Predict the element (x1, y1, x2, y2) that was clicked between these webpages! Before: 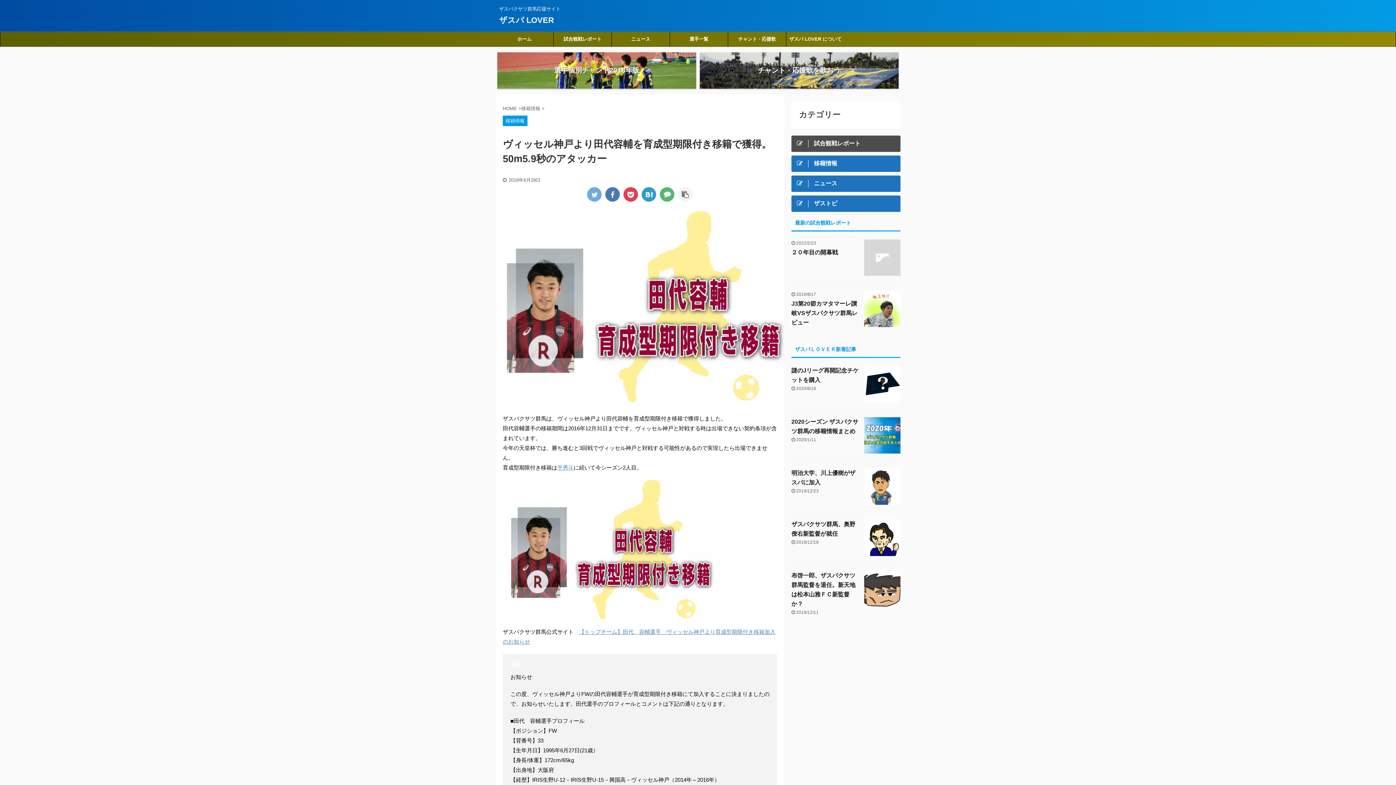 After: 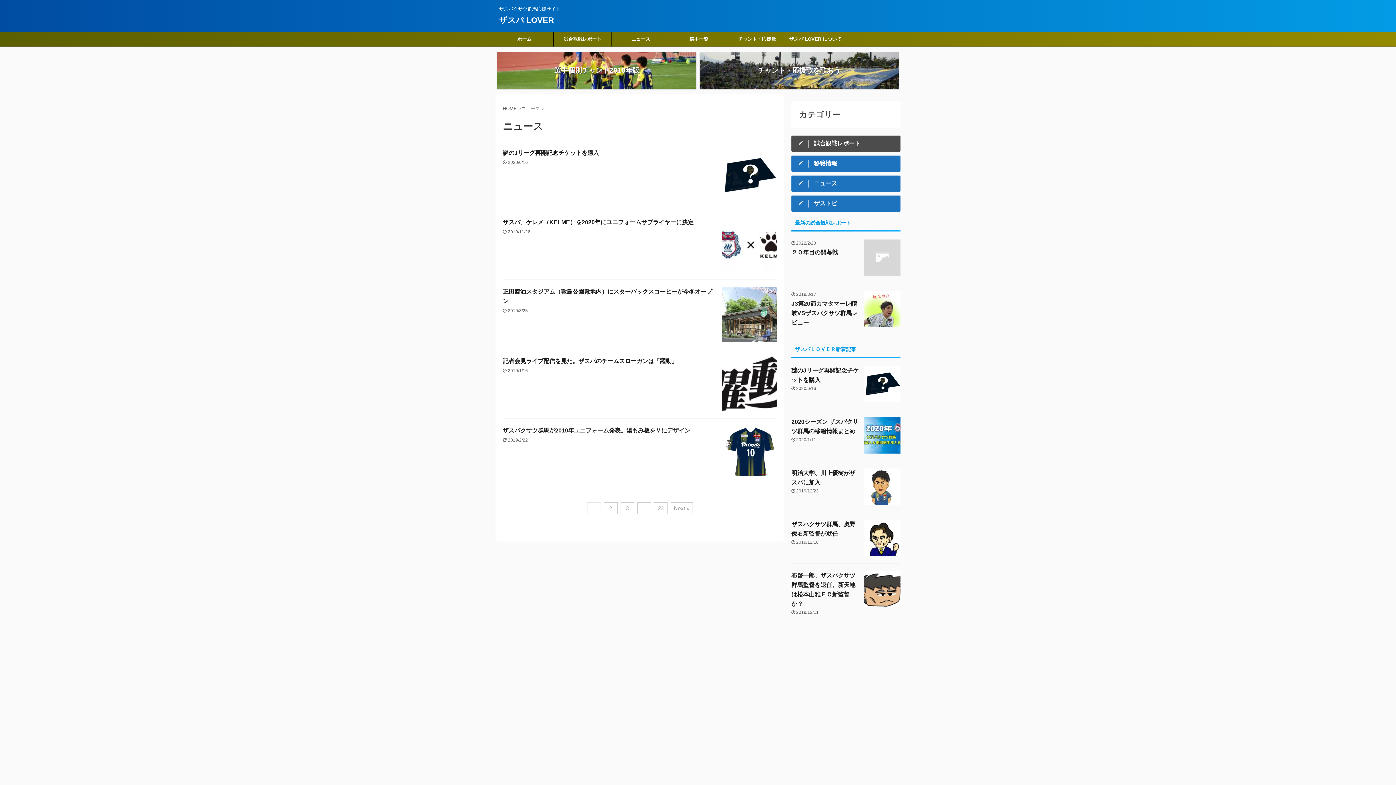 Action: bbox: (791, 175, 900, 192) label: 	ニュース